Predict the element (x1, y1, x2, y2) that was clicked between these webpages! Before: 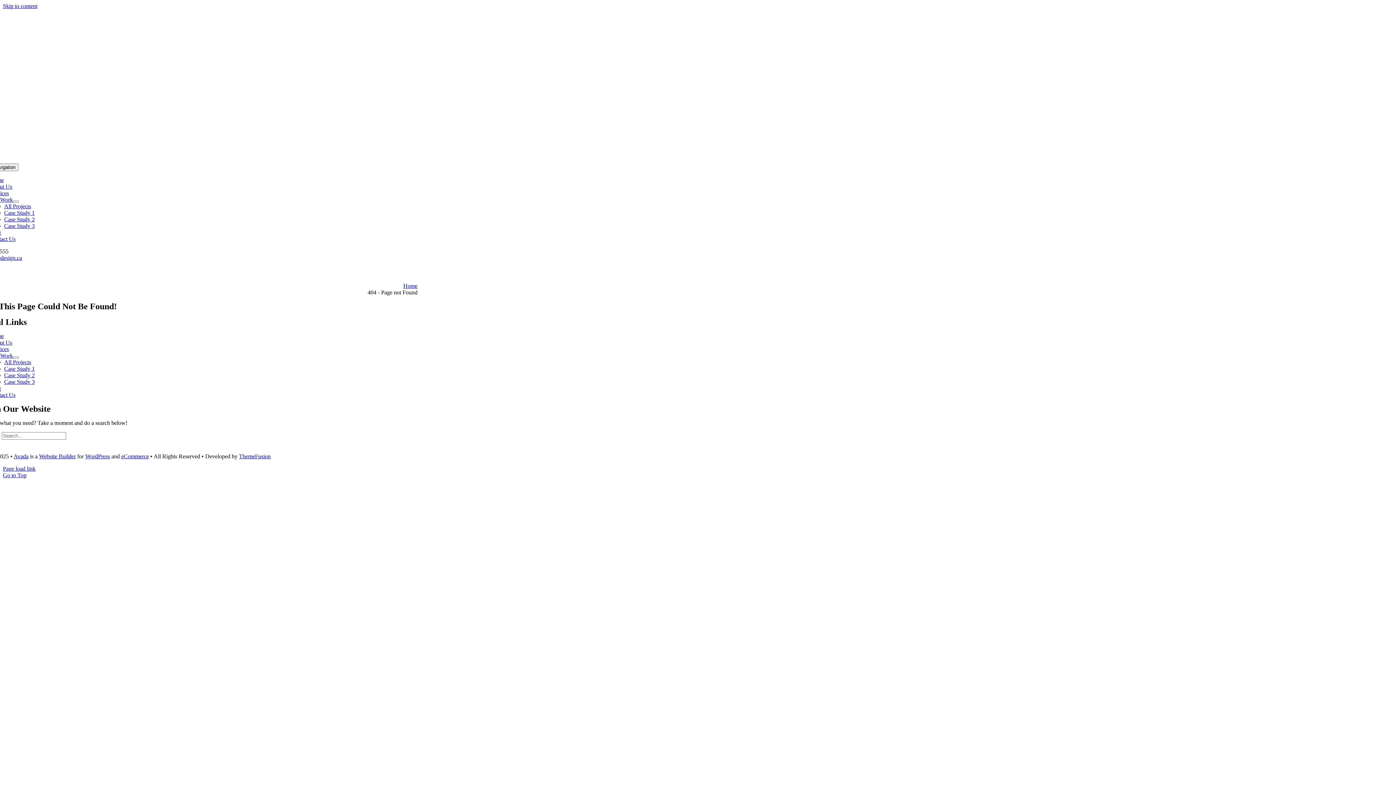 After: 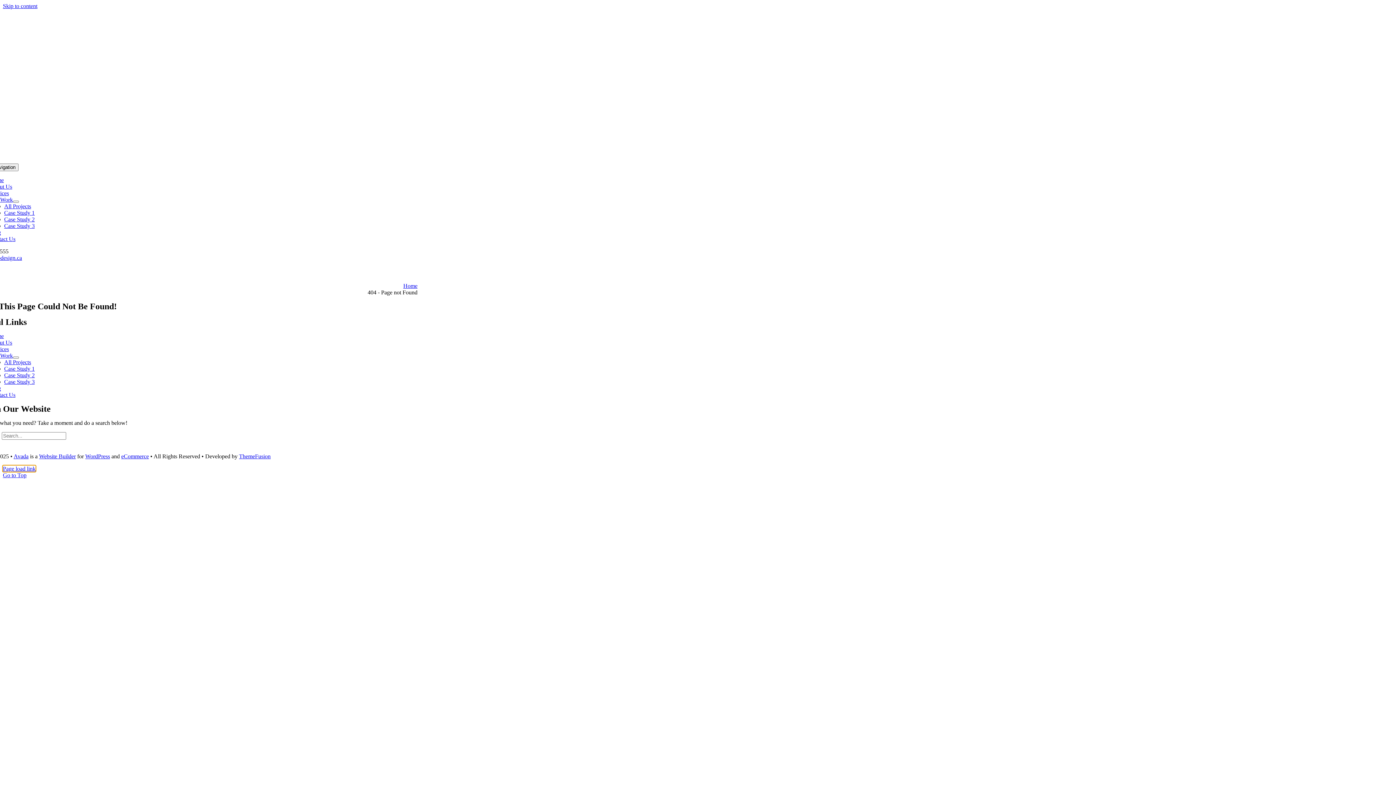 Action: label: Page load link bbox: (2, 465, 35, 472)